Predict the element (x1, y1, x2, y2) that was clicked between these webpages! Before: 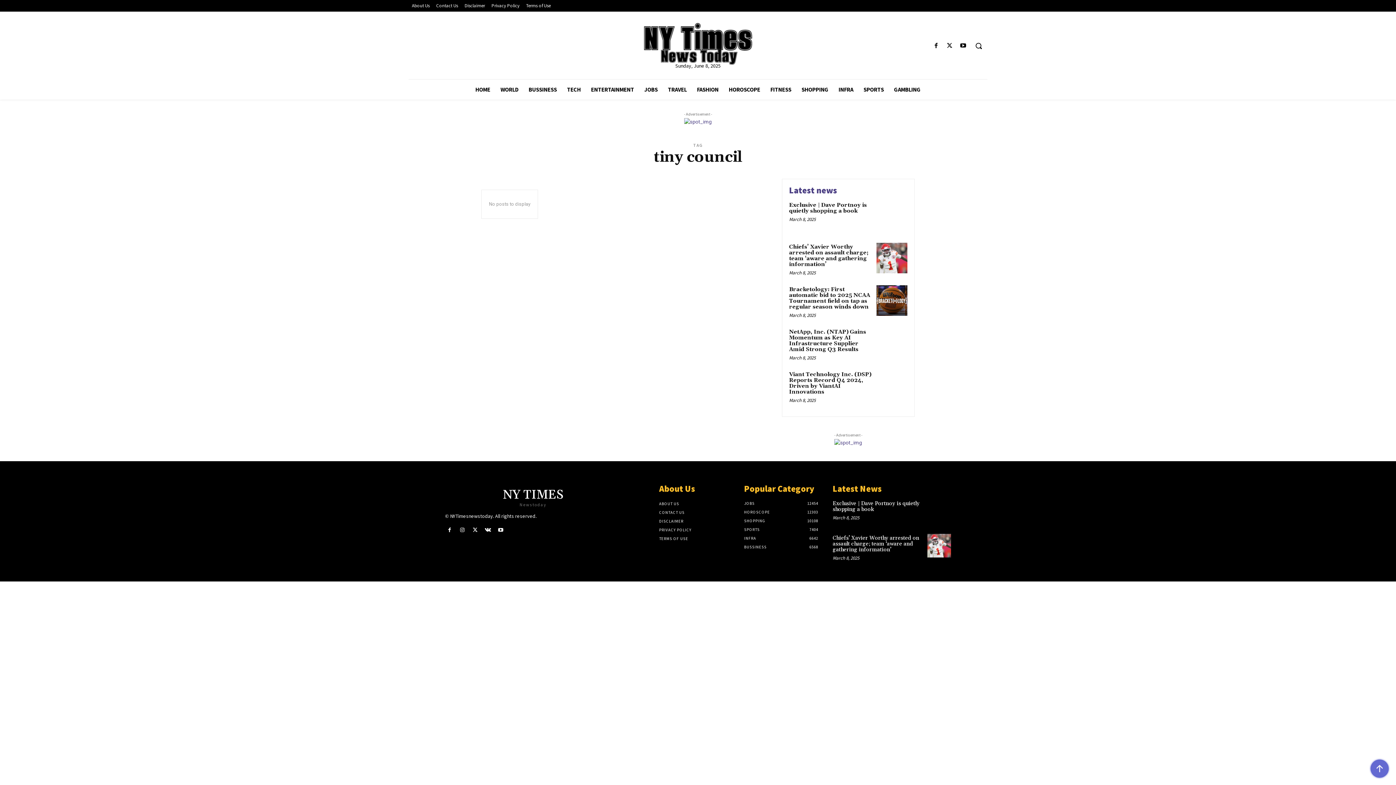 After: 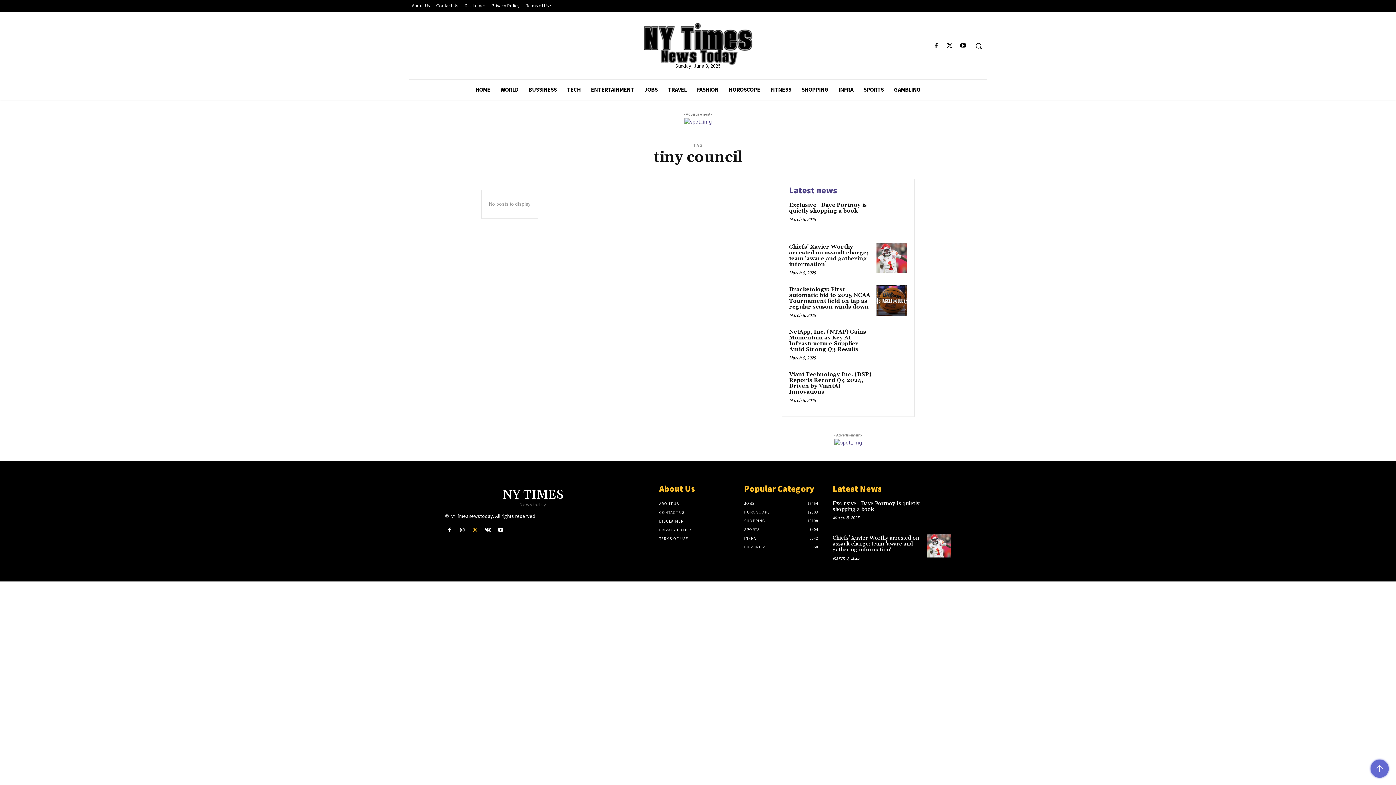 Action: bbox: (470, 526, 479, 535)